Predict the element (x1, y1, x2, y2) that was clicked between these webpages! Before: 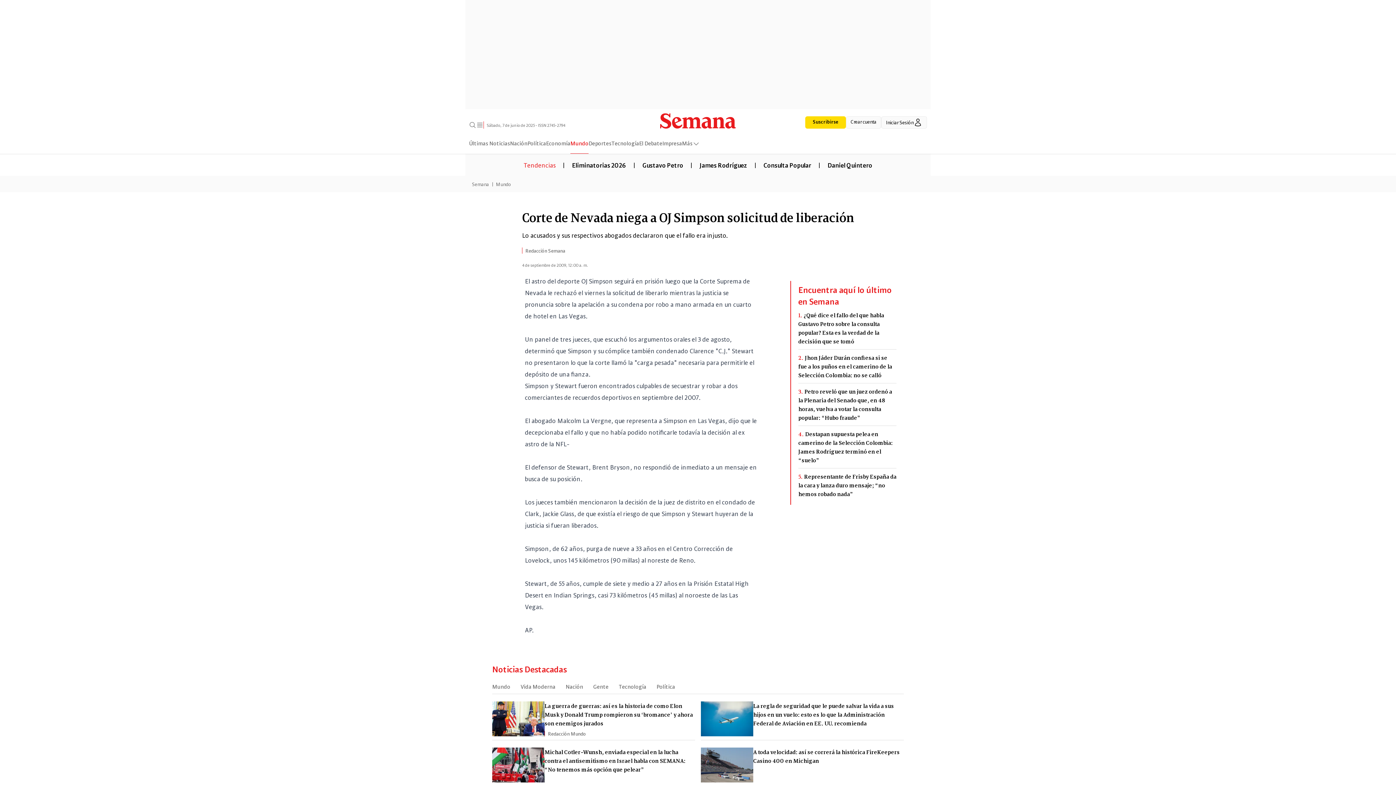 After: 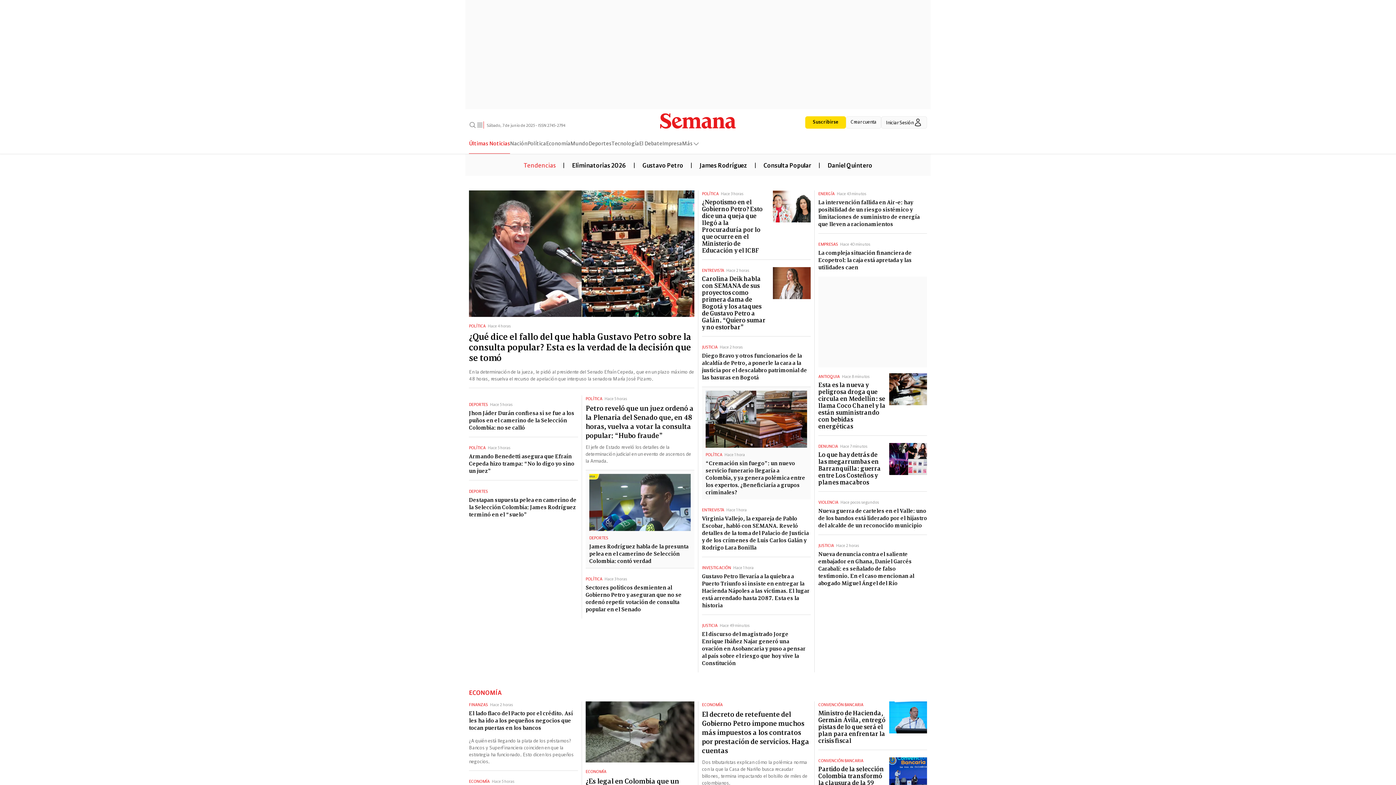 Action: label: Semana bbox: (469, 180, 492, 187)